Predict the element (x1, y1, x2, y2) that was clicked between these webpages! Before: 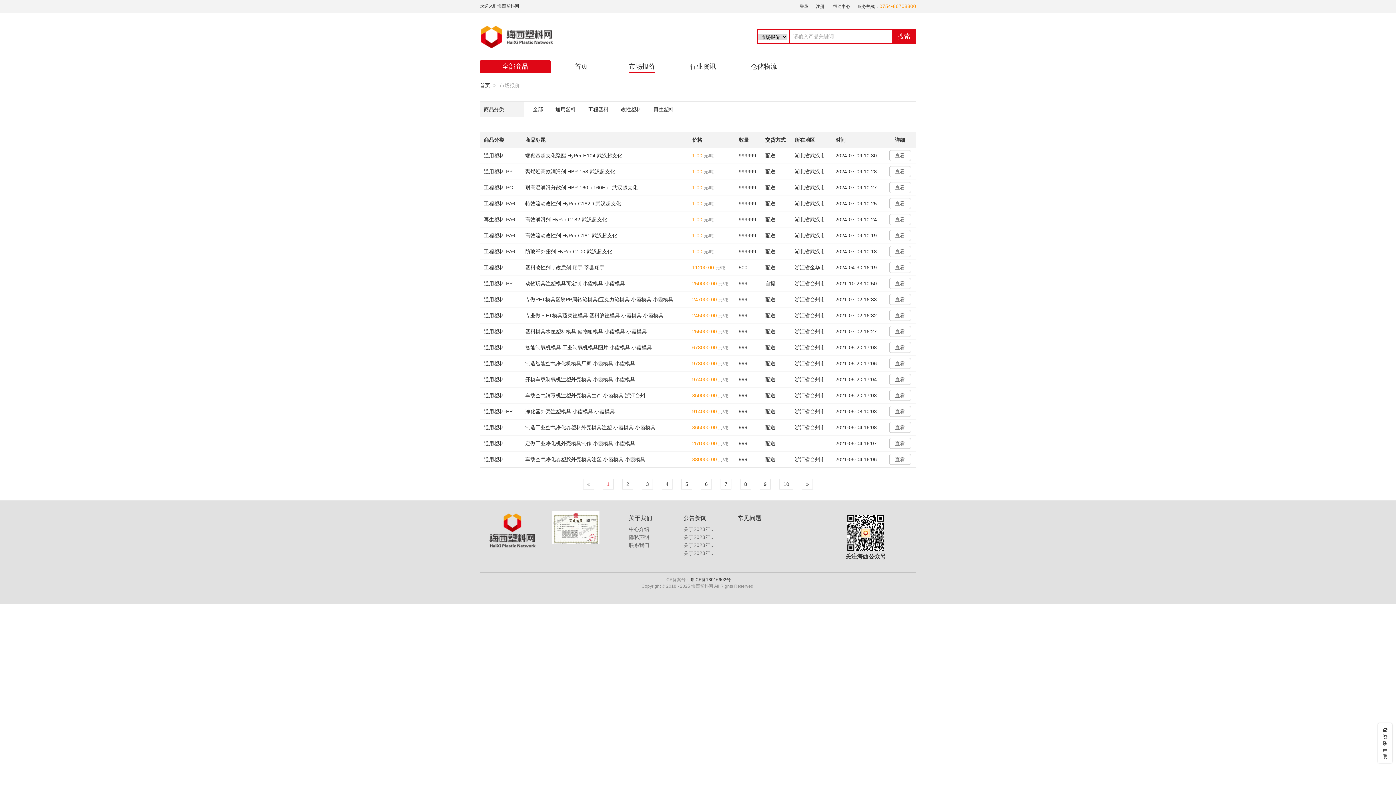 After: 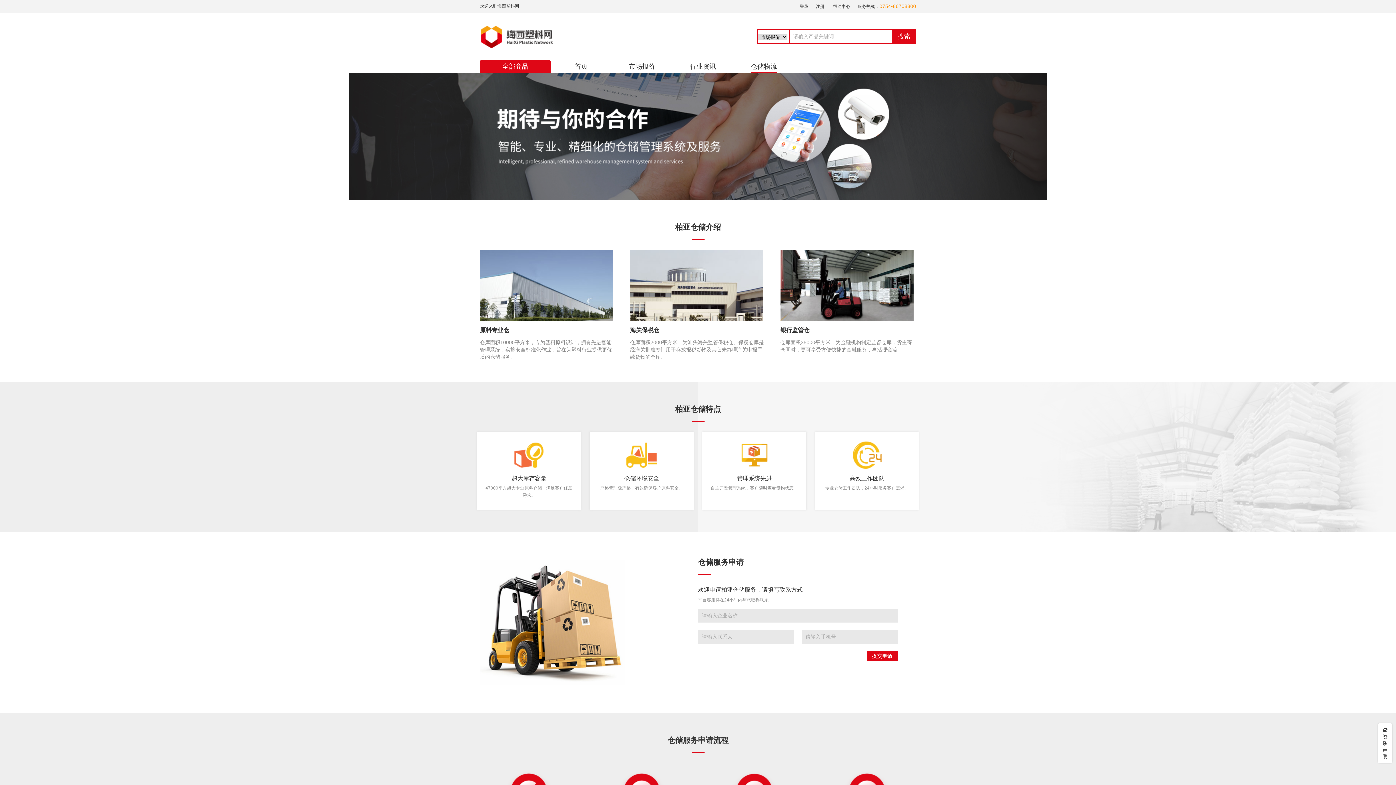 Action: label: 仓储物流 bbox: (751, 60, 777, 73)